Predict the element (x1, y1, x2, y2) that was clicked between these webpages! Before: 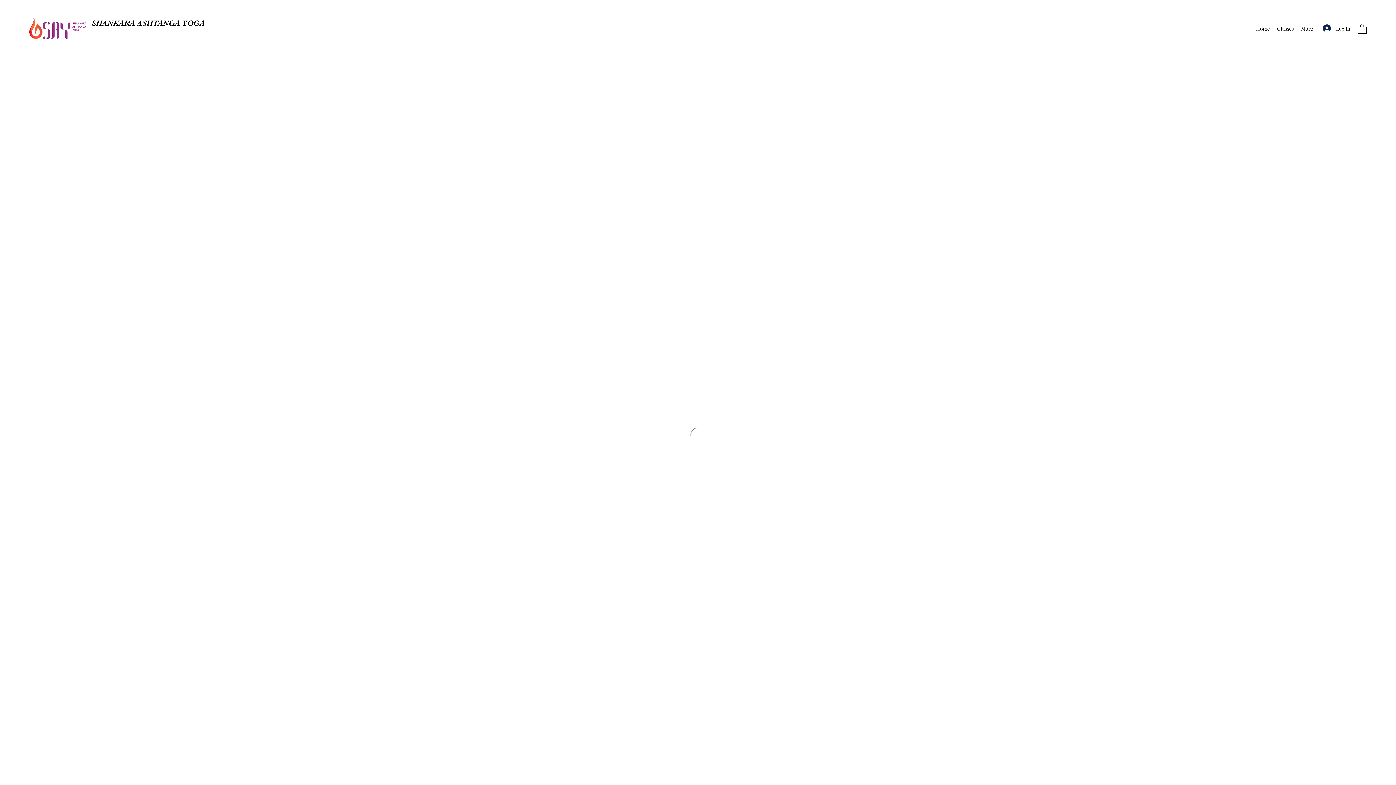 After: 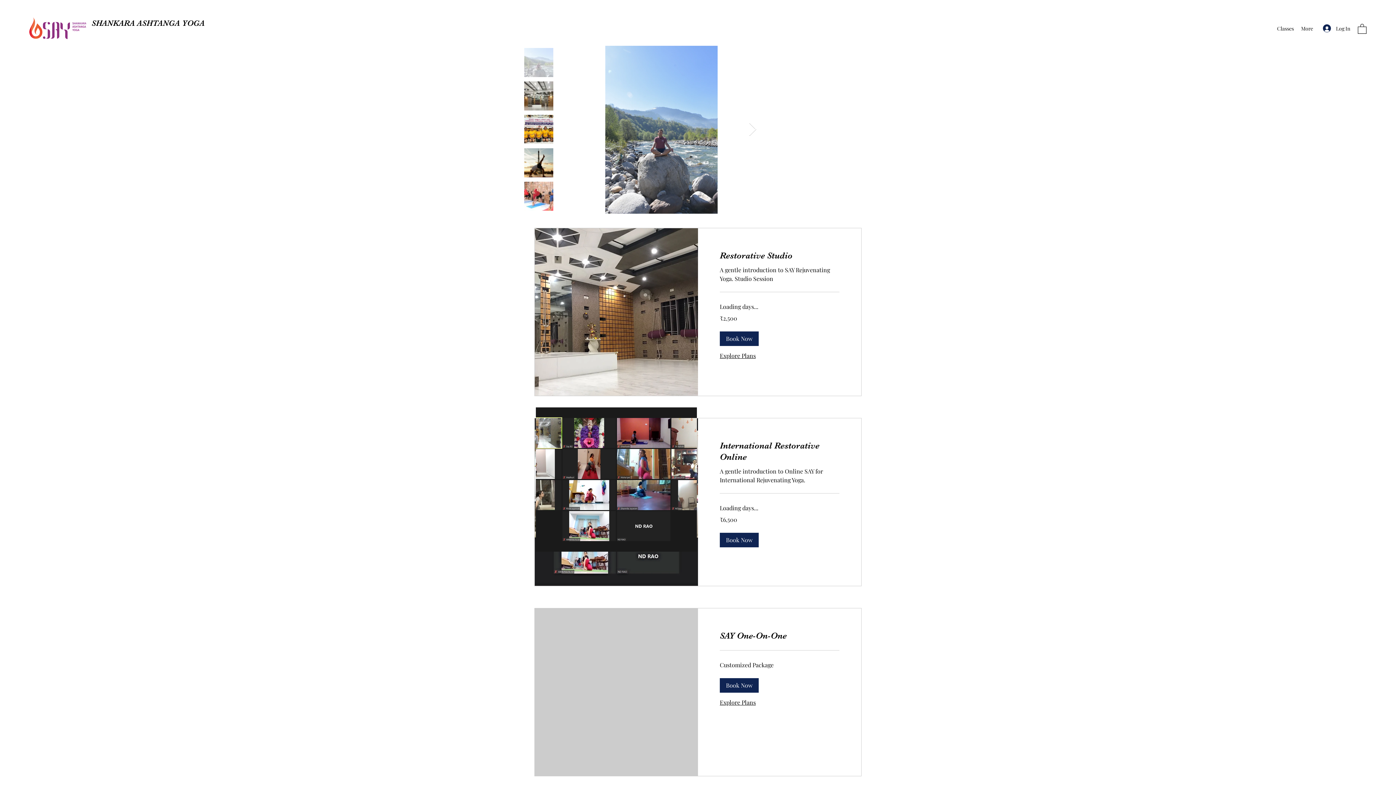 Action: bbox: (29, 17, 86, 39)